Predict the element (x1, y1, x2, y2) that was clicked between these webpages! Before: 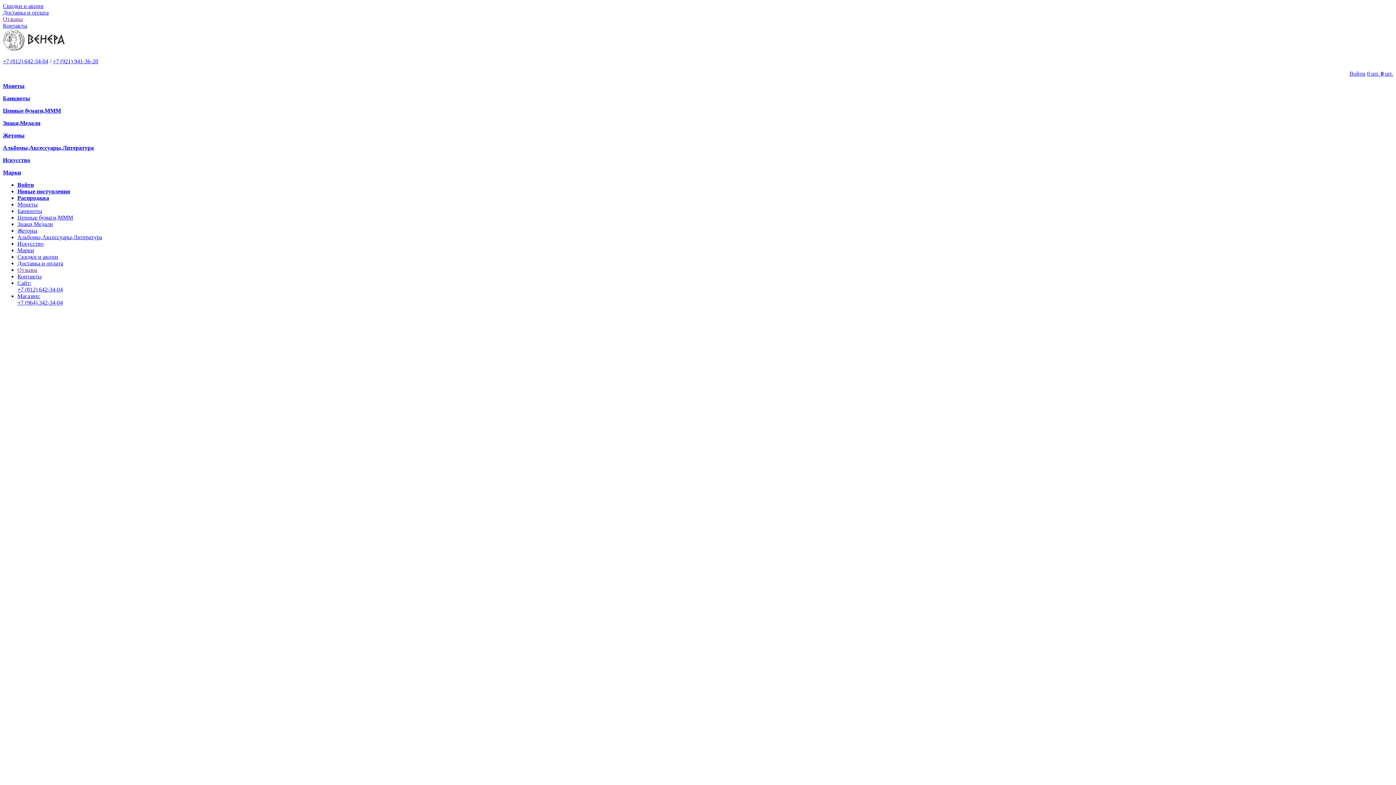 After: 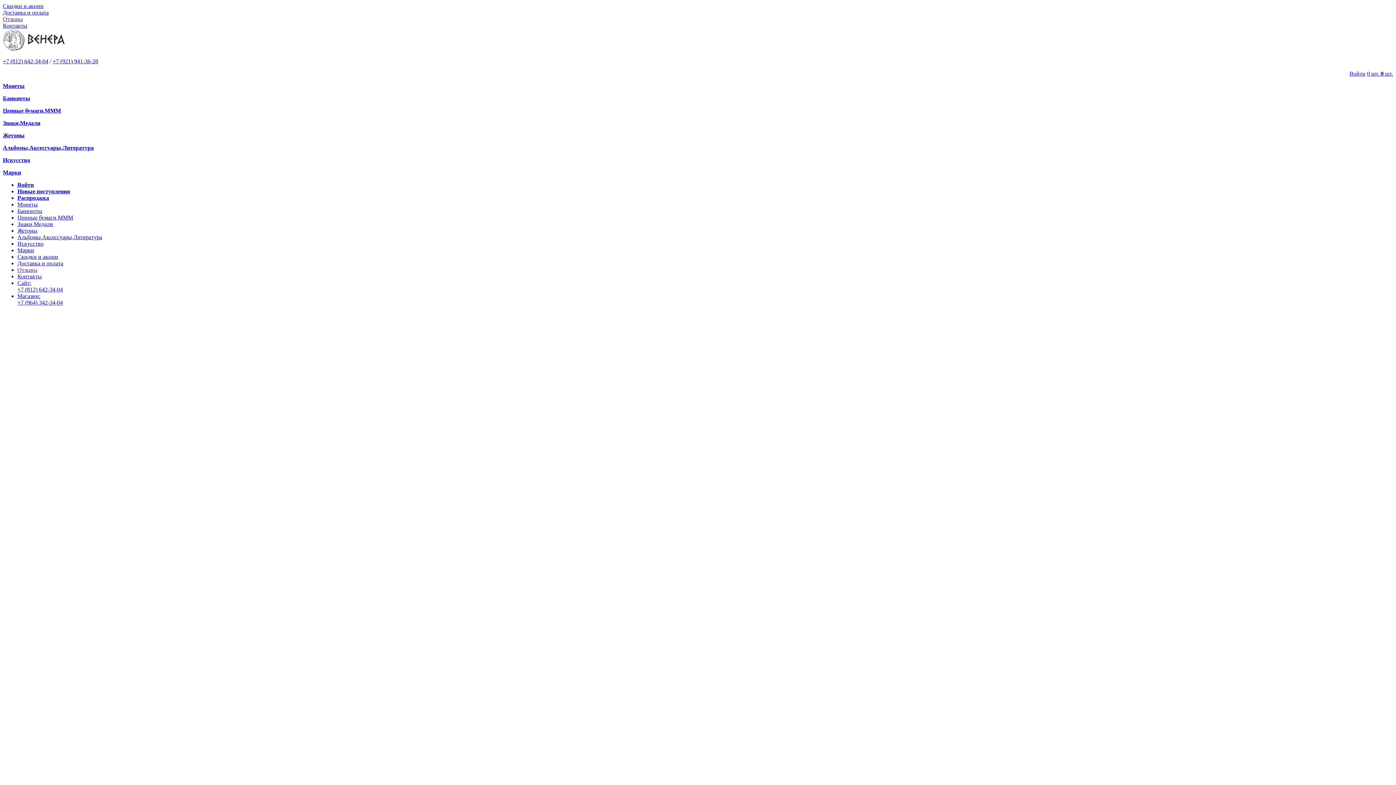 Action: label: Контакты bbox: (17, 273, 41, 279)